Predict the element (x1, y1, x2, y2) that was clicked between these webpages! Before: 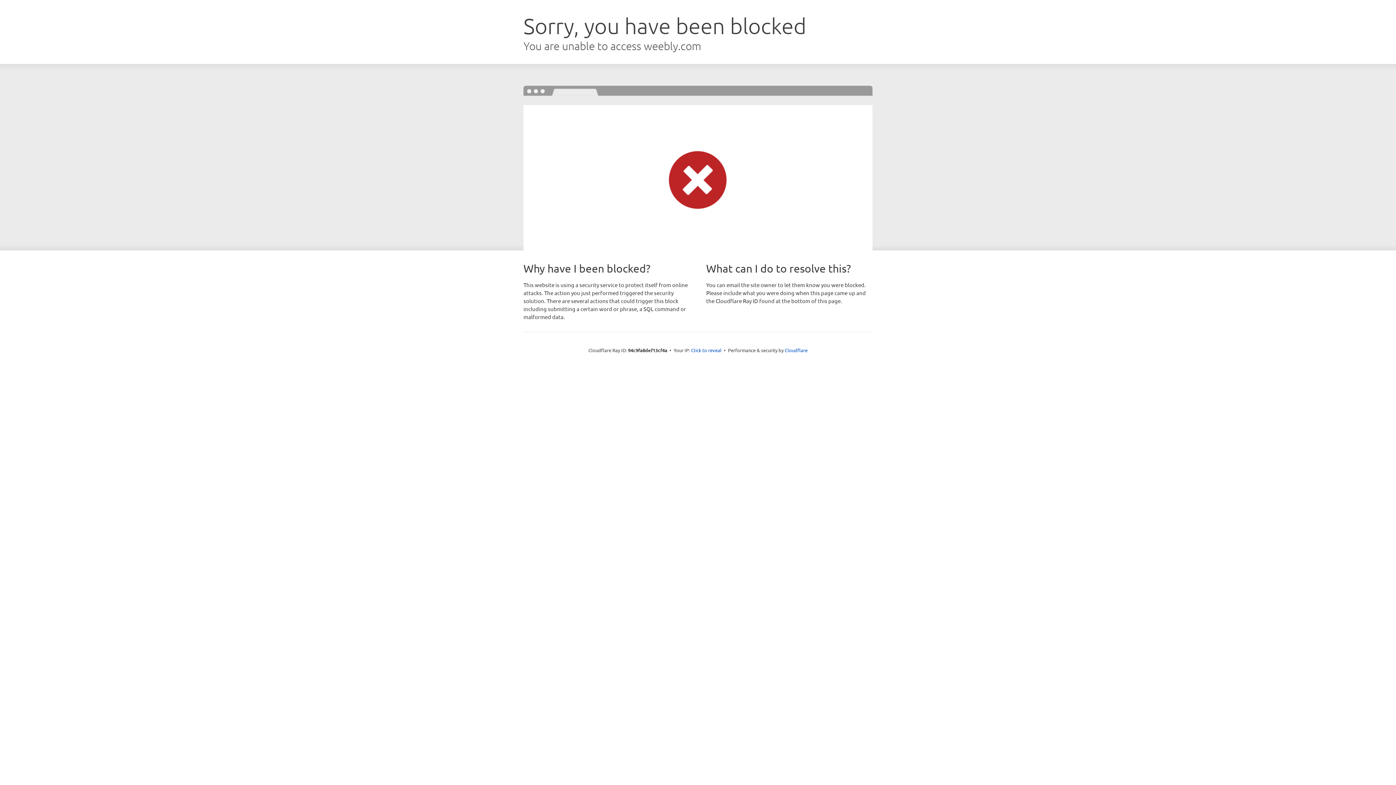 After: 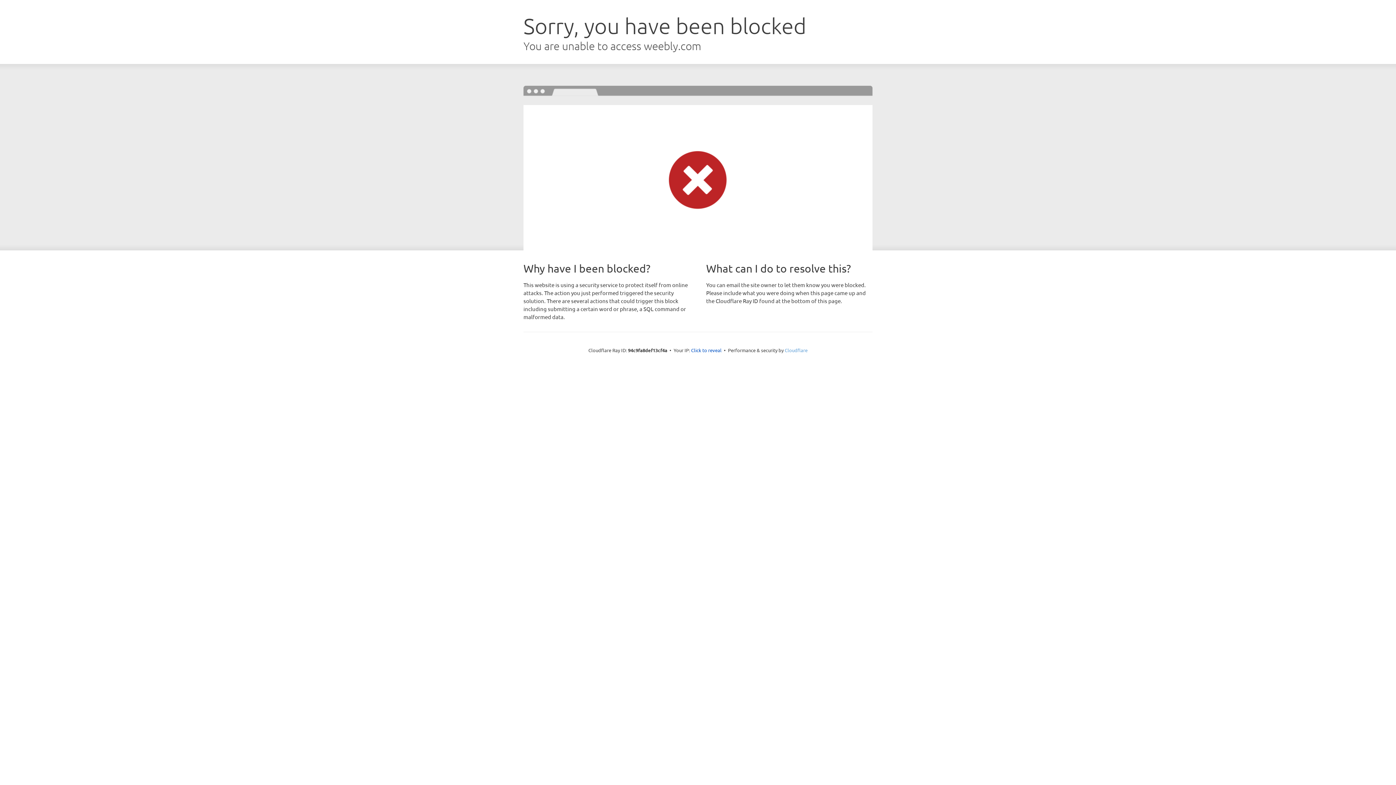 Action: bbox: (784, 347, 807, 353) label: Cloudflare